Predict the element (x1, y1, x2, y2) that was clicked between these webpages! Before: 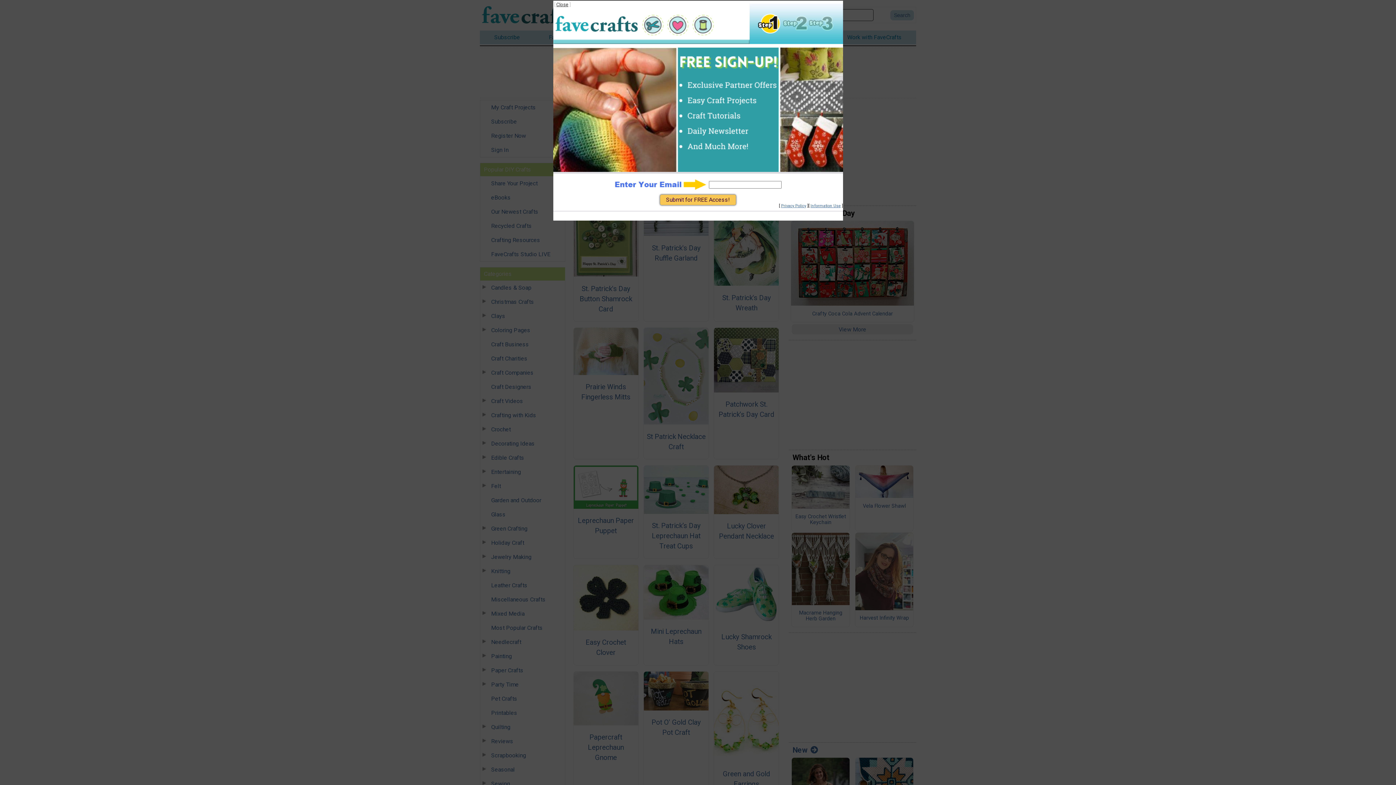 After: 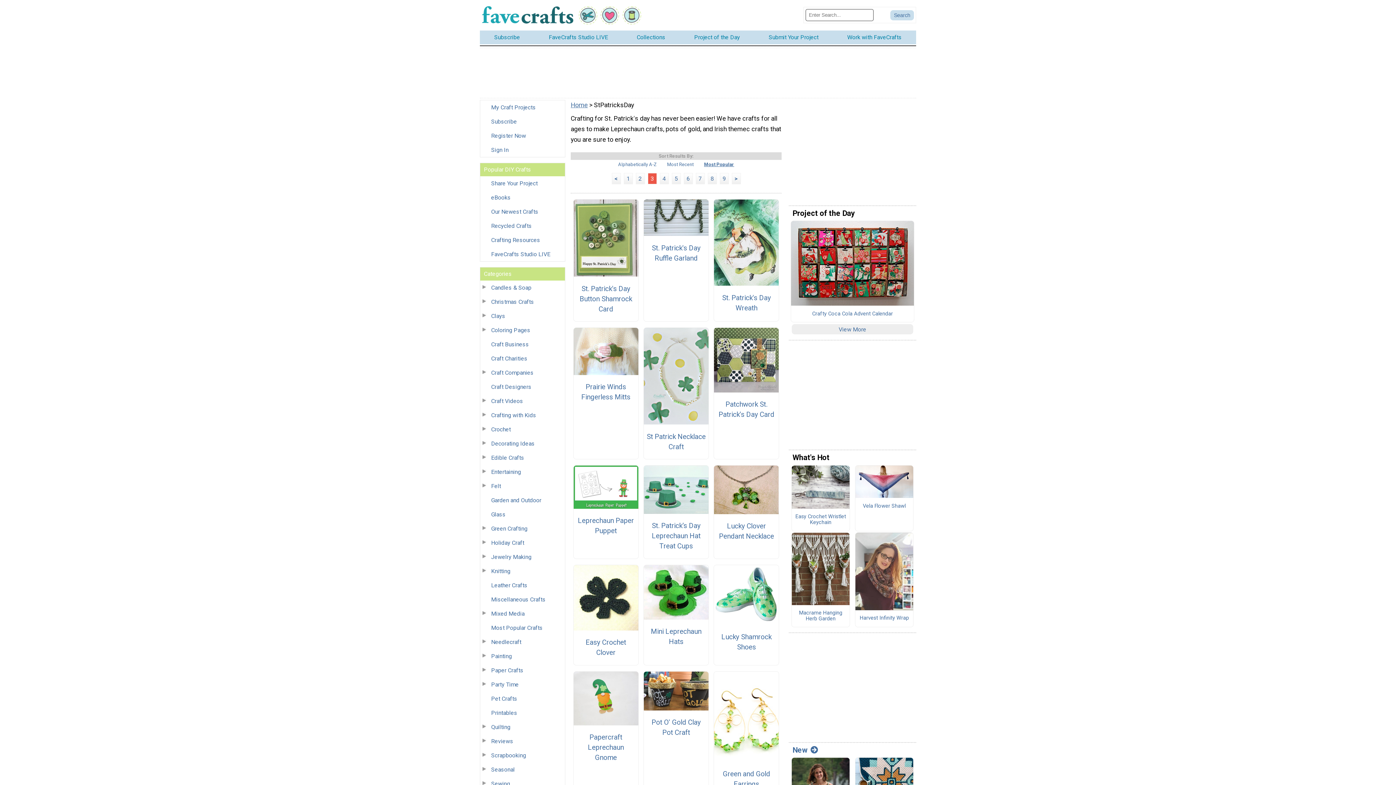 Action: bbox: (556, 1, 568, 7) label: Close